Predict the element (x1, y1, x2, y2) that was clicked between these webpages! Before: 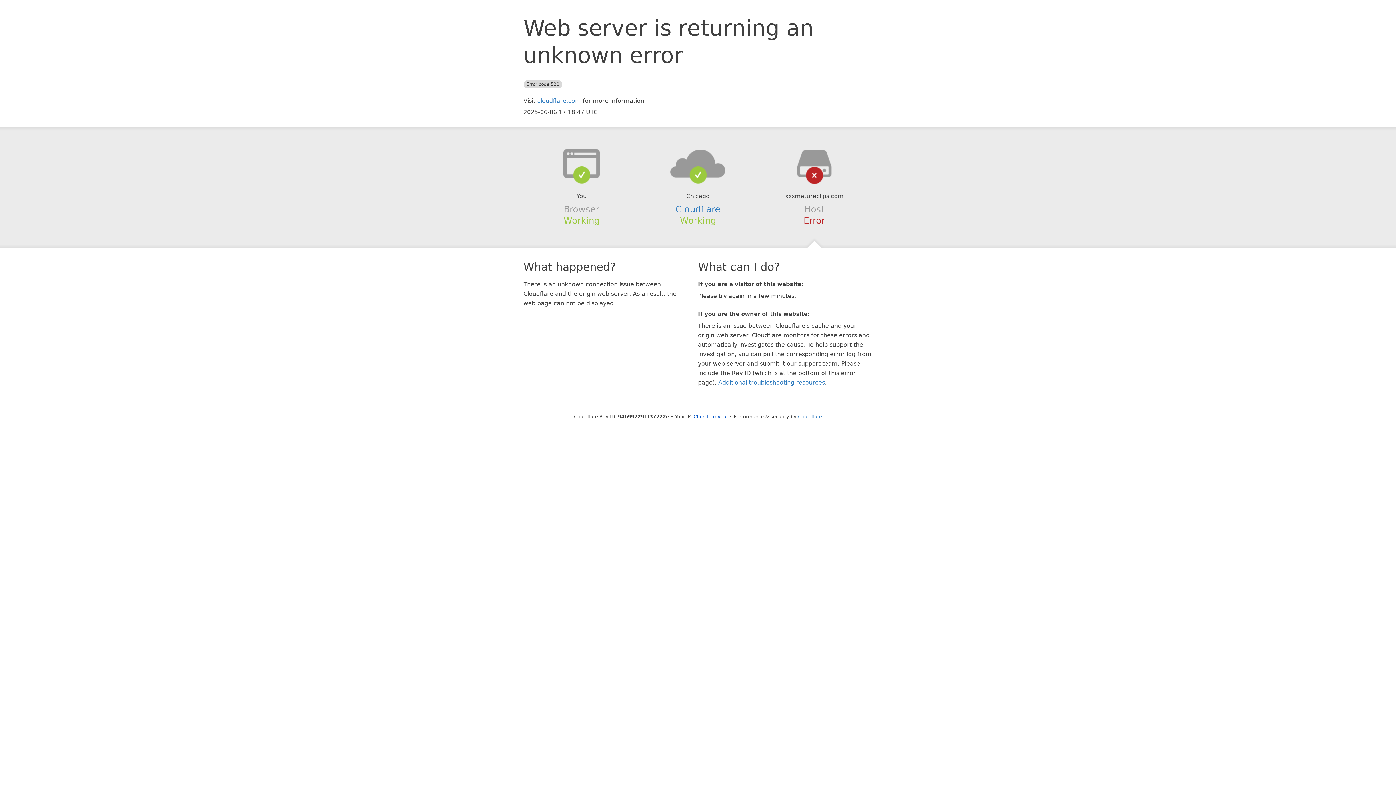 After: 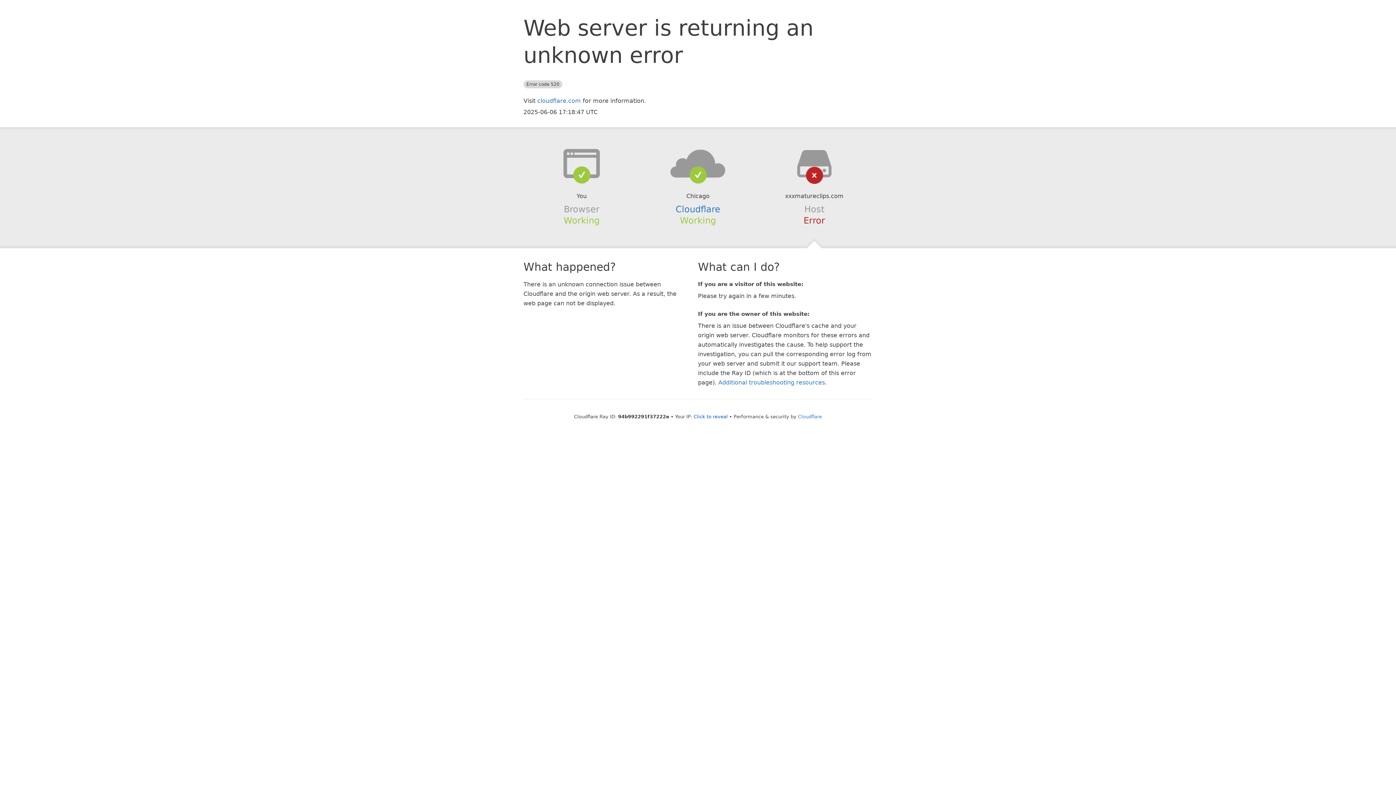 Action: bbox: (639, 148, 756, 178)